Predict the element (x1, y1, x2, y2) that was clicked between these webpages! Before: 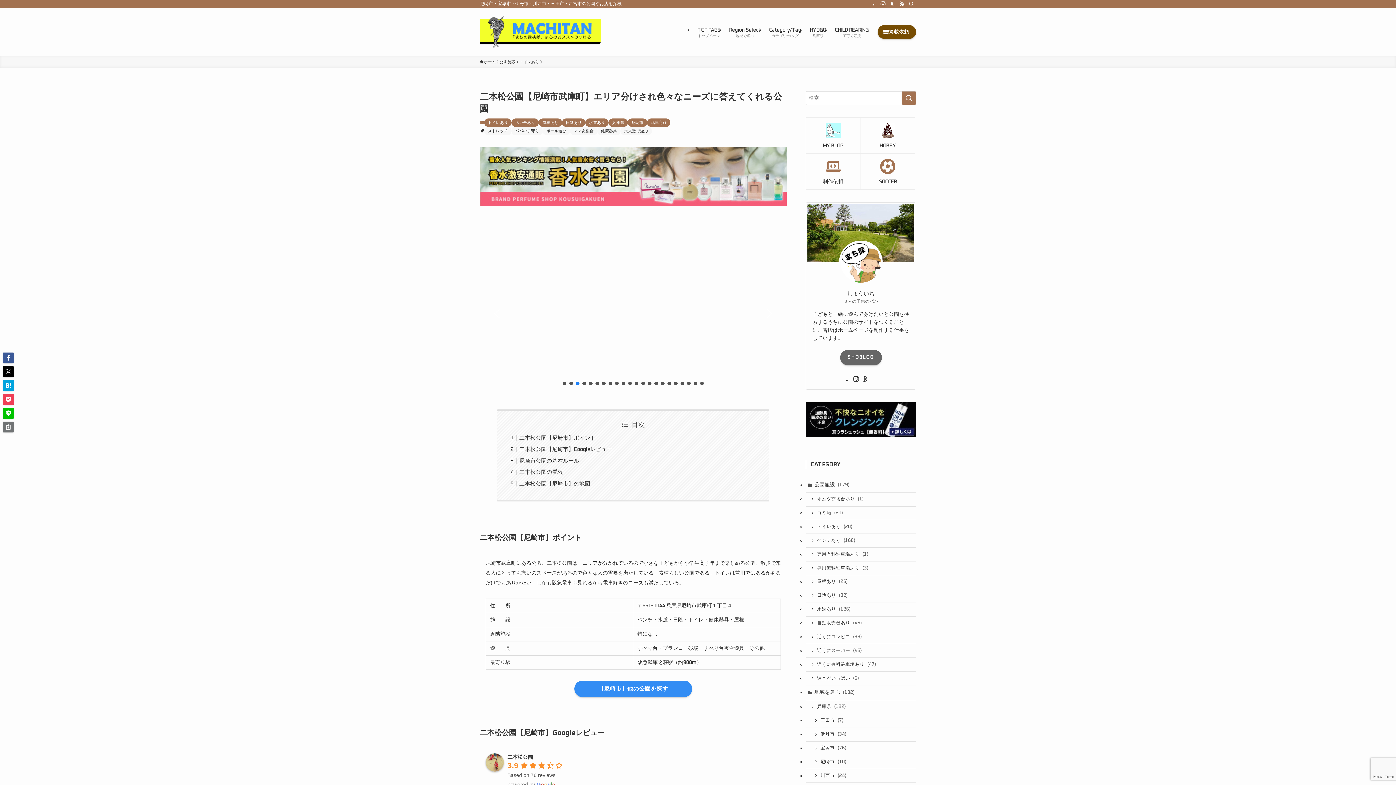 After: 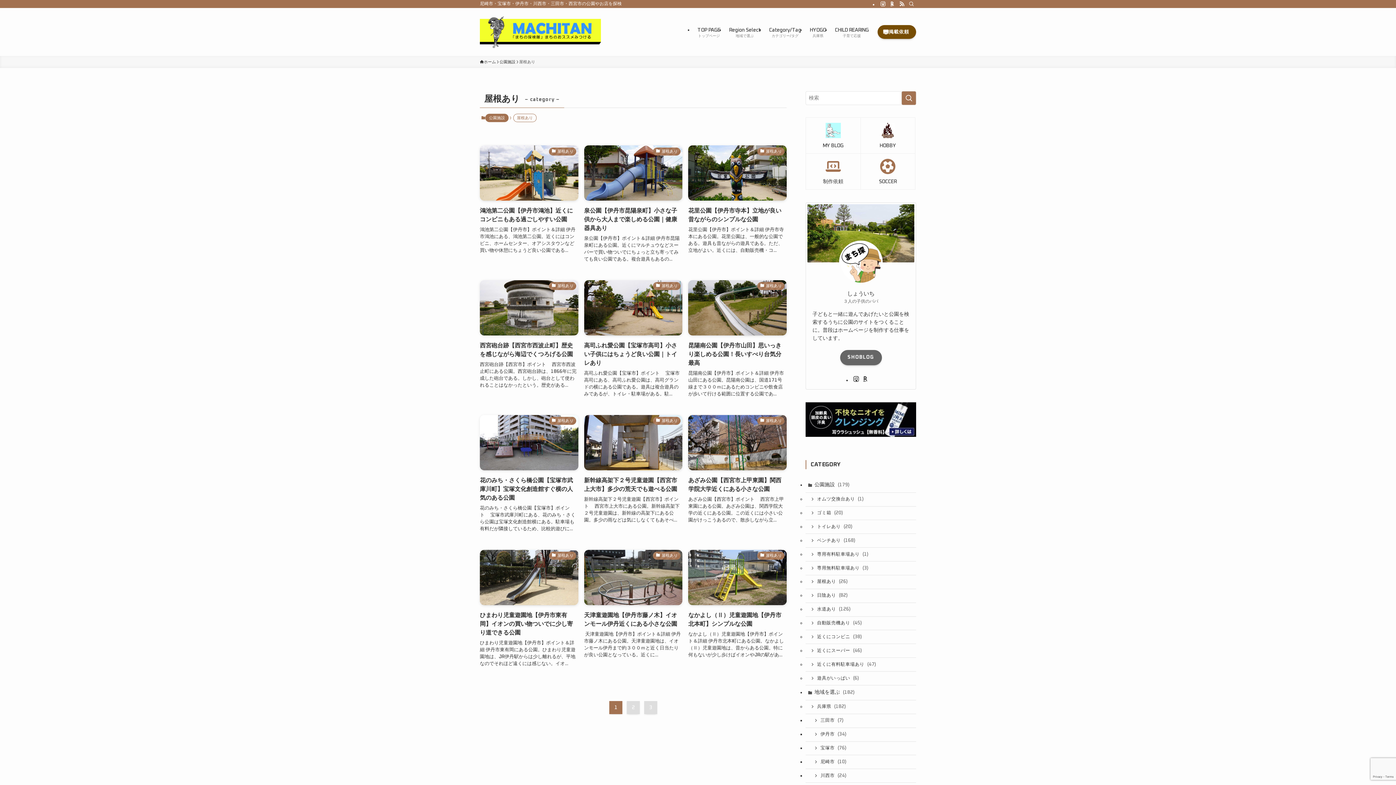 Action: bbox: (805, 575, 916, 589) label: 屋根あり (26)